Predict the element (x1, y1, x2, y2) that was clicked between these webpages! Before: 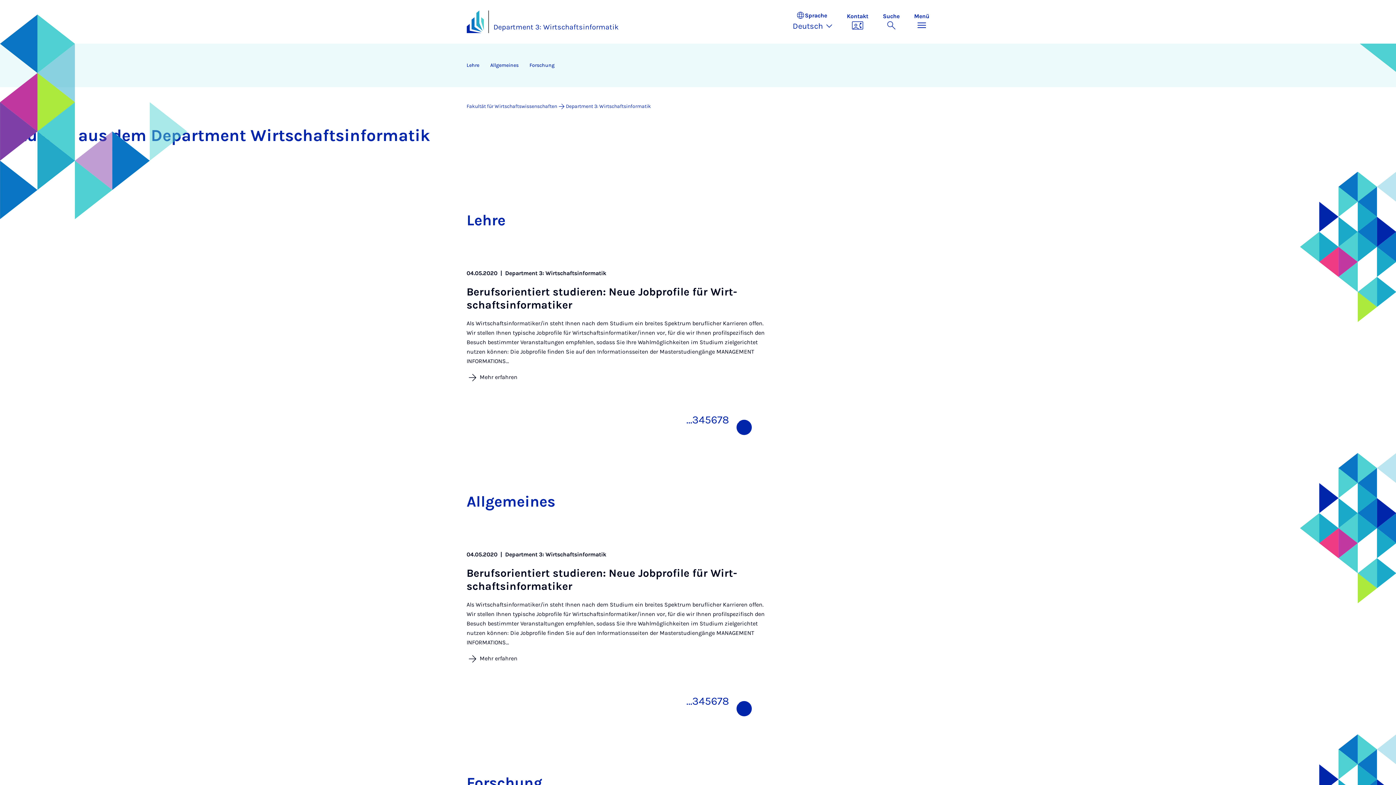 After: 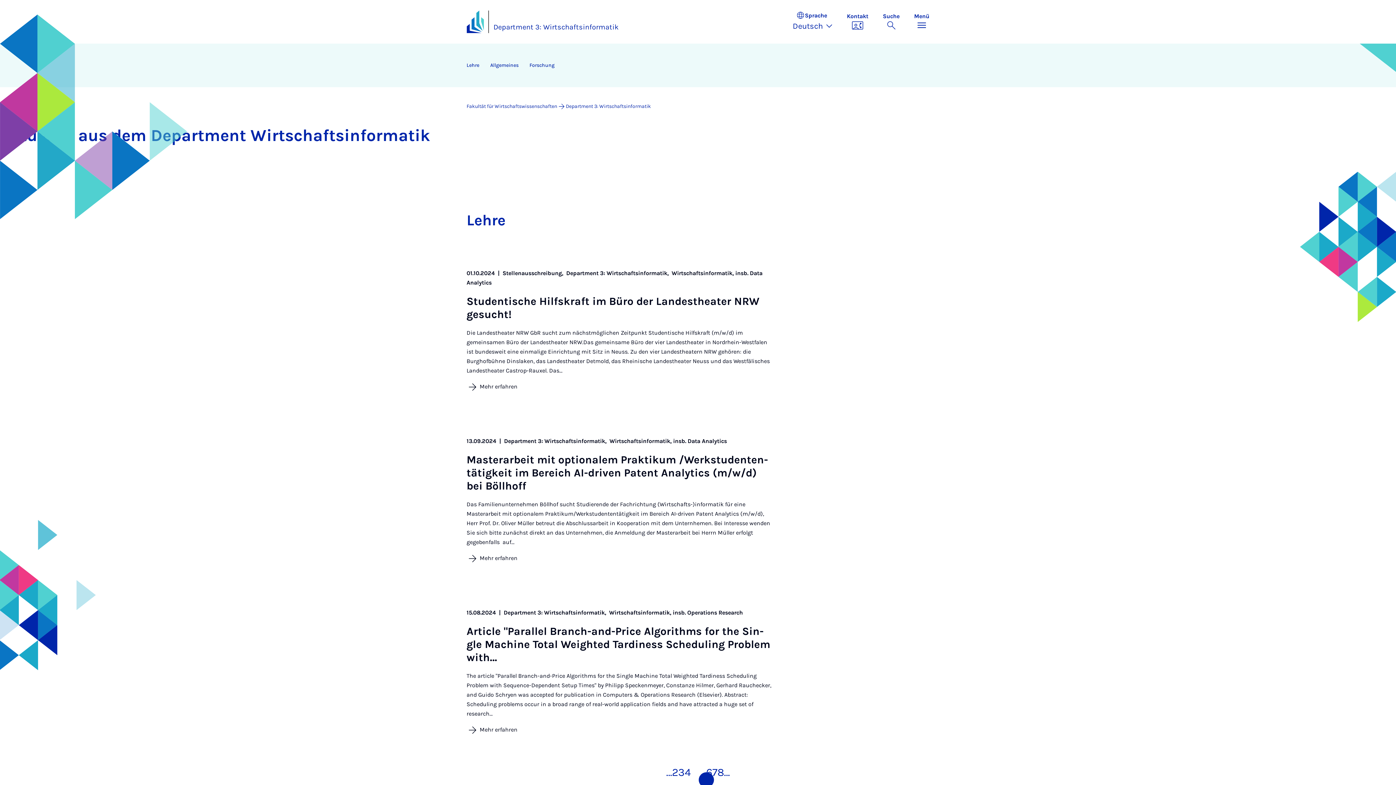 Action: label: 5 bbox: (705, 413, 711, 426)